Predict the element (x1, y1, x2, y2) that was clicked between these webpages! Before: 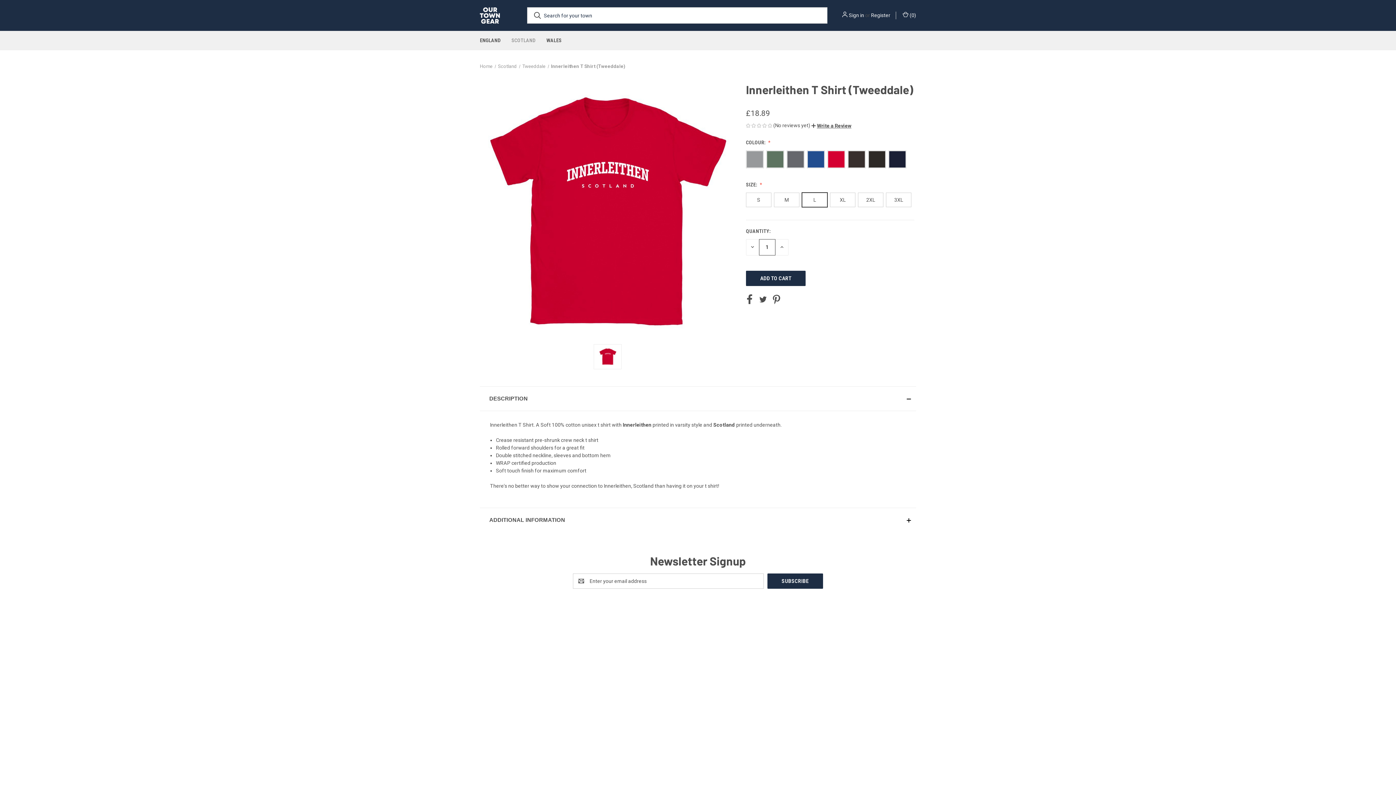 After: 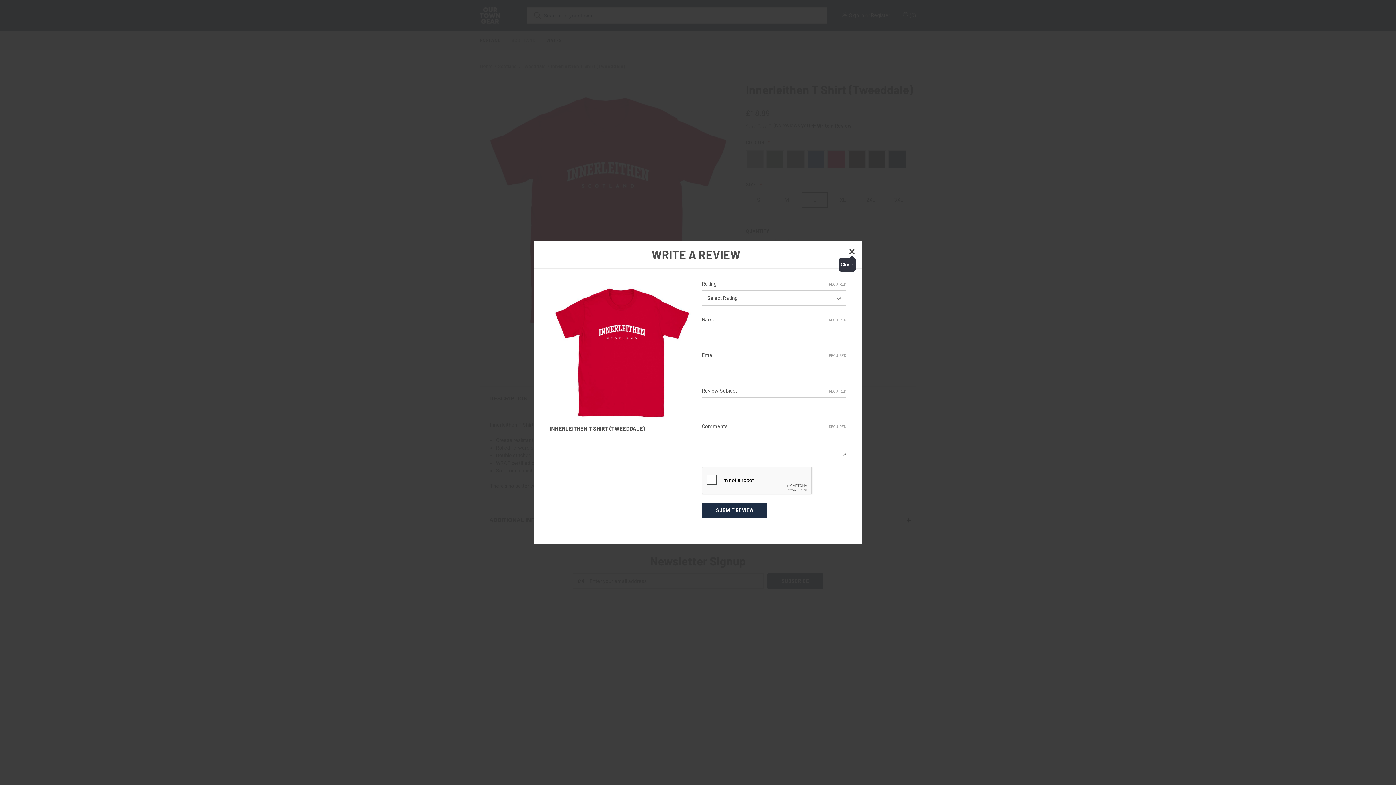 Action: bbox: (811, 122, 851, 128) label:  Write a Review